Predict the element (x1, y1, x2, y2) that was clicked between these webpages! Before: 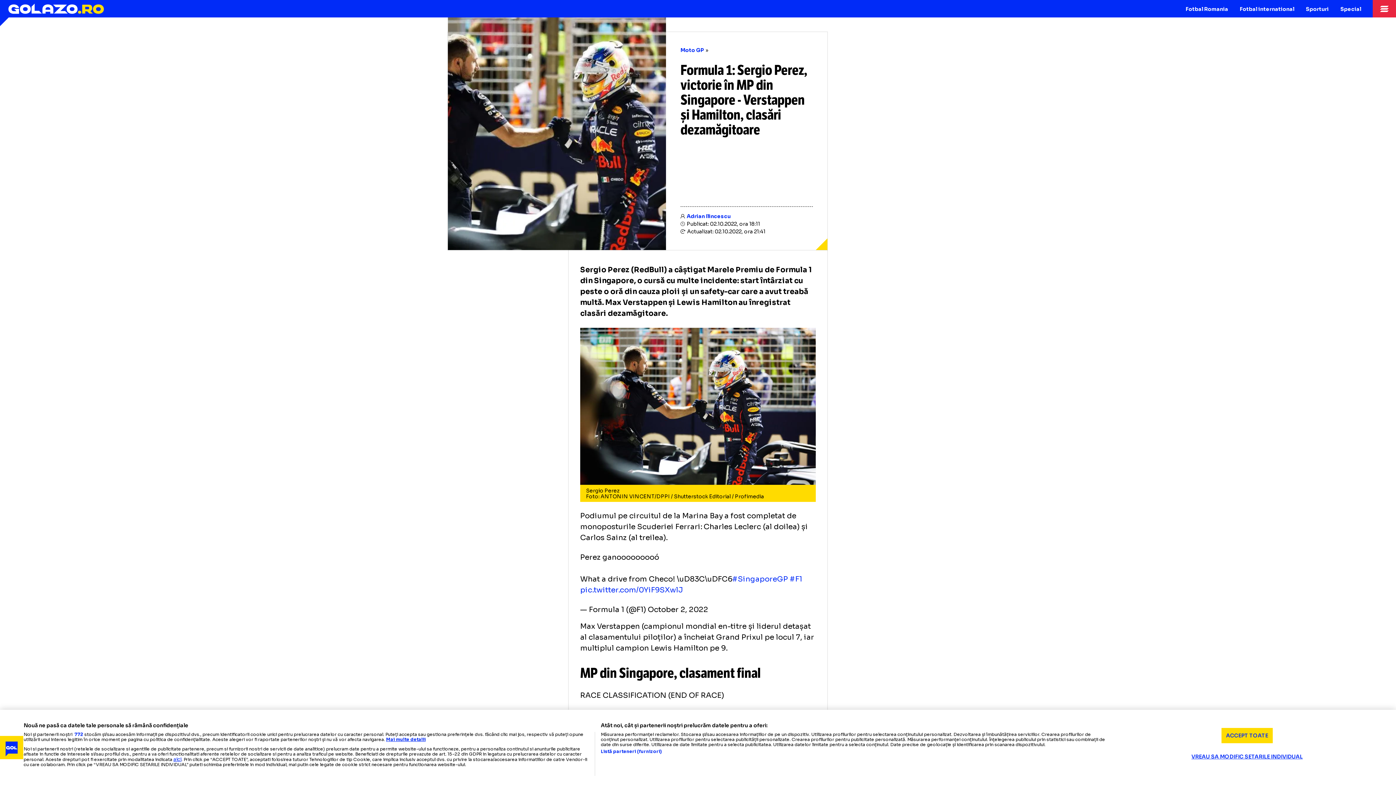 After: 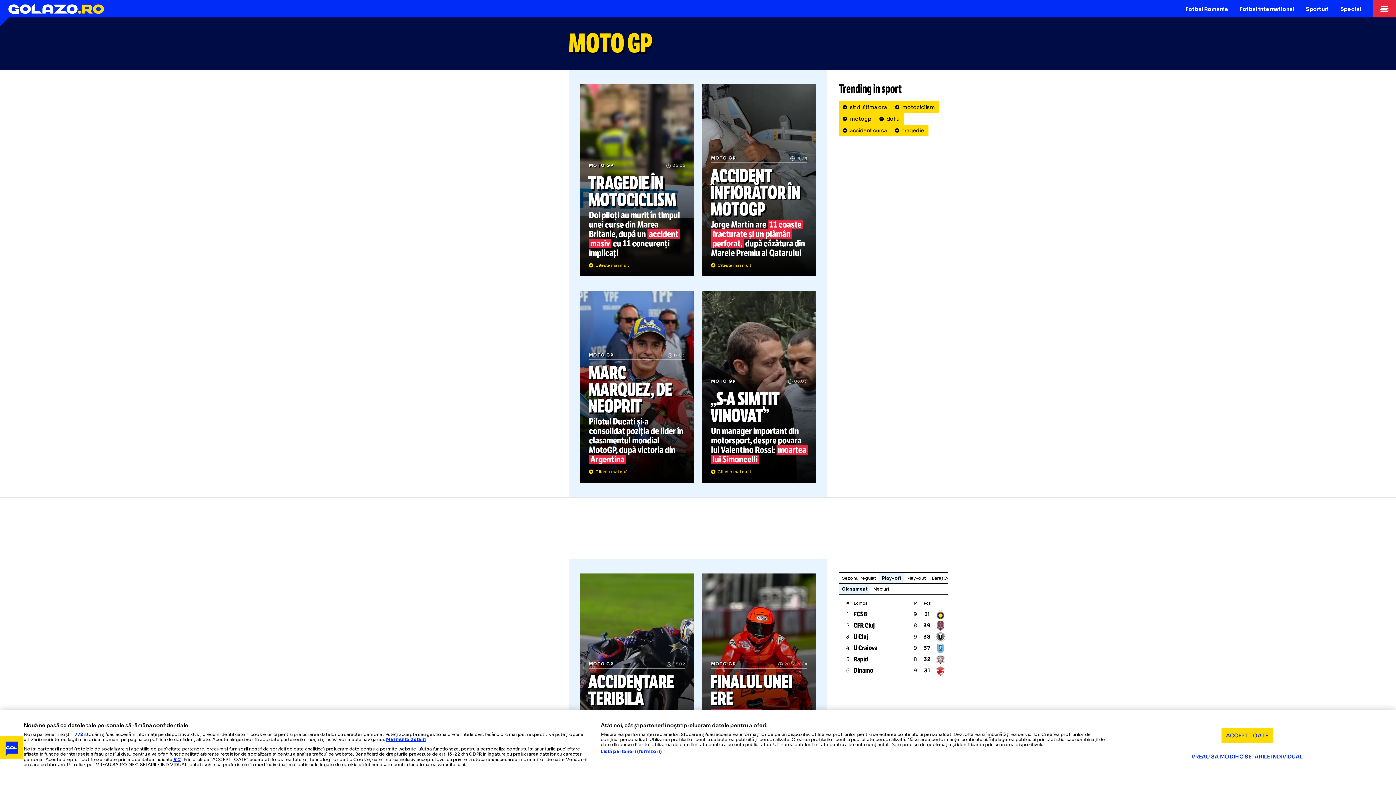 Action: label: Moto GP bbox: (680, 46, 708, 54)